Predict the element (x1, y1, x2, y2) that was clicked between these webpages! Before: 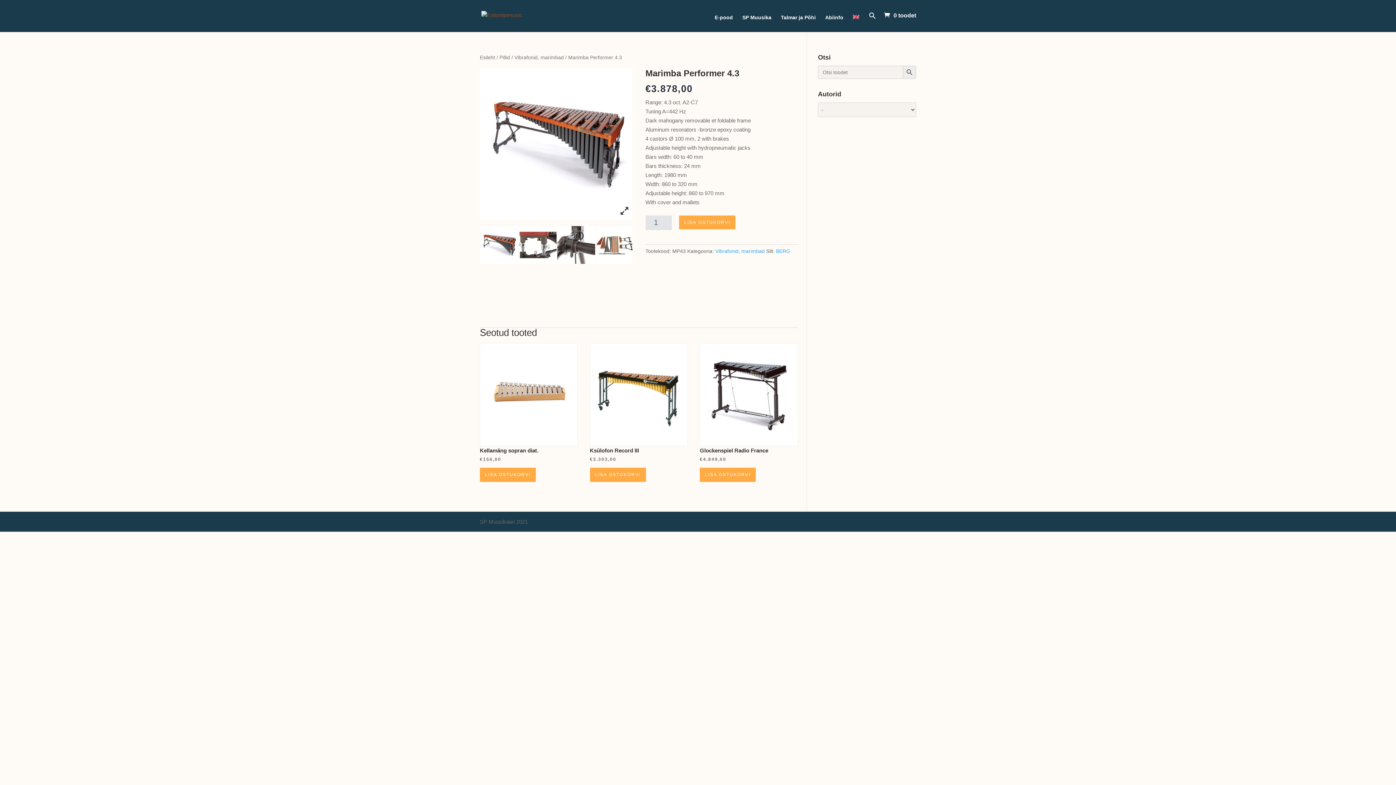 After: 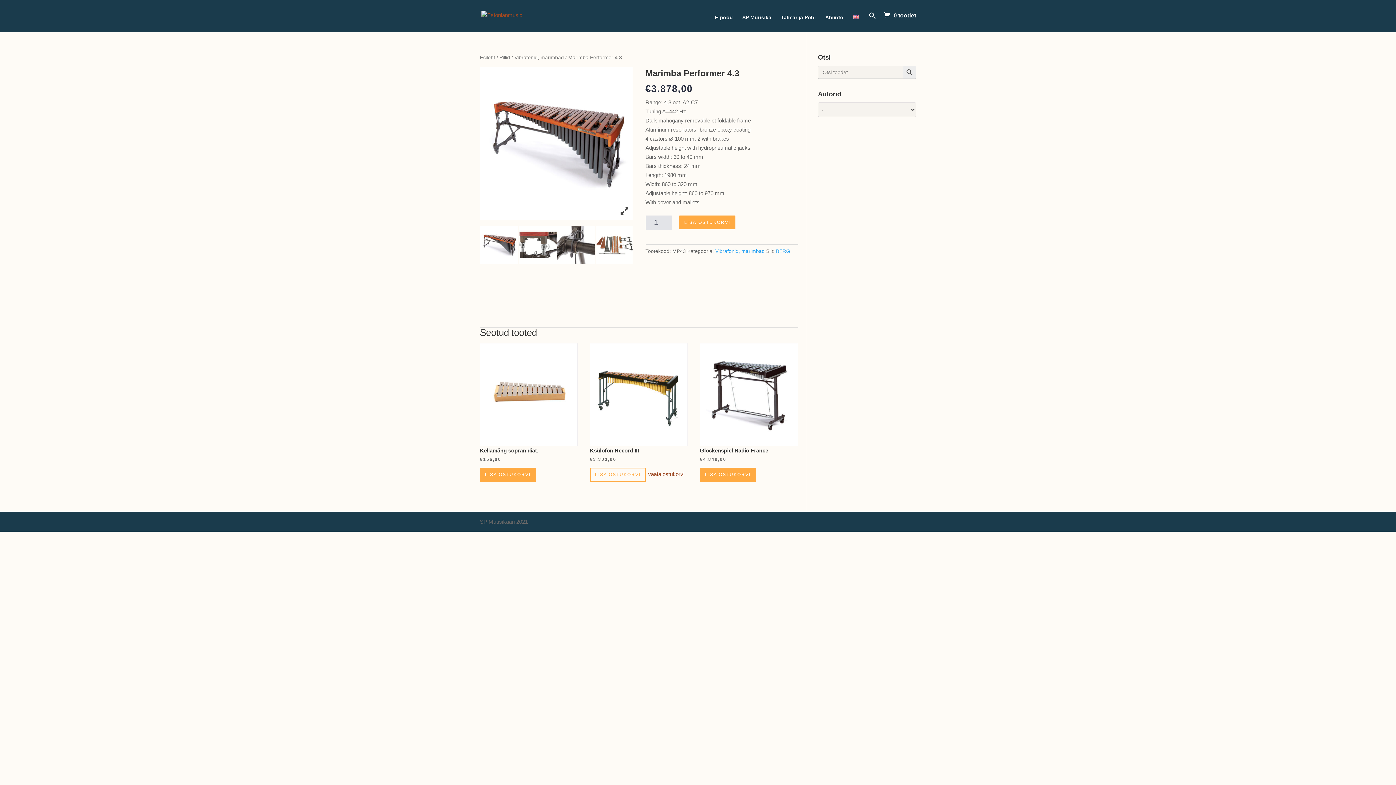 Action: label: Lisa “Ksülofon Record III” ostukorvi bbox: (590, 468, 646, 482)